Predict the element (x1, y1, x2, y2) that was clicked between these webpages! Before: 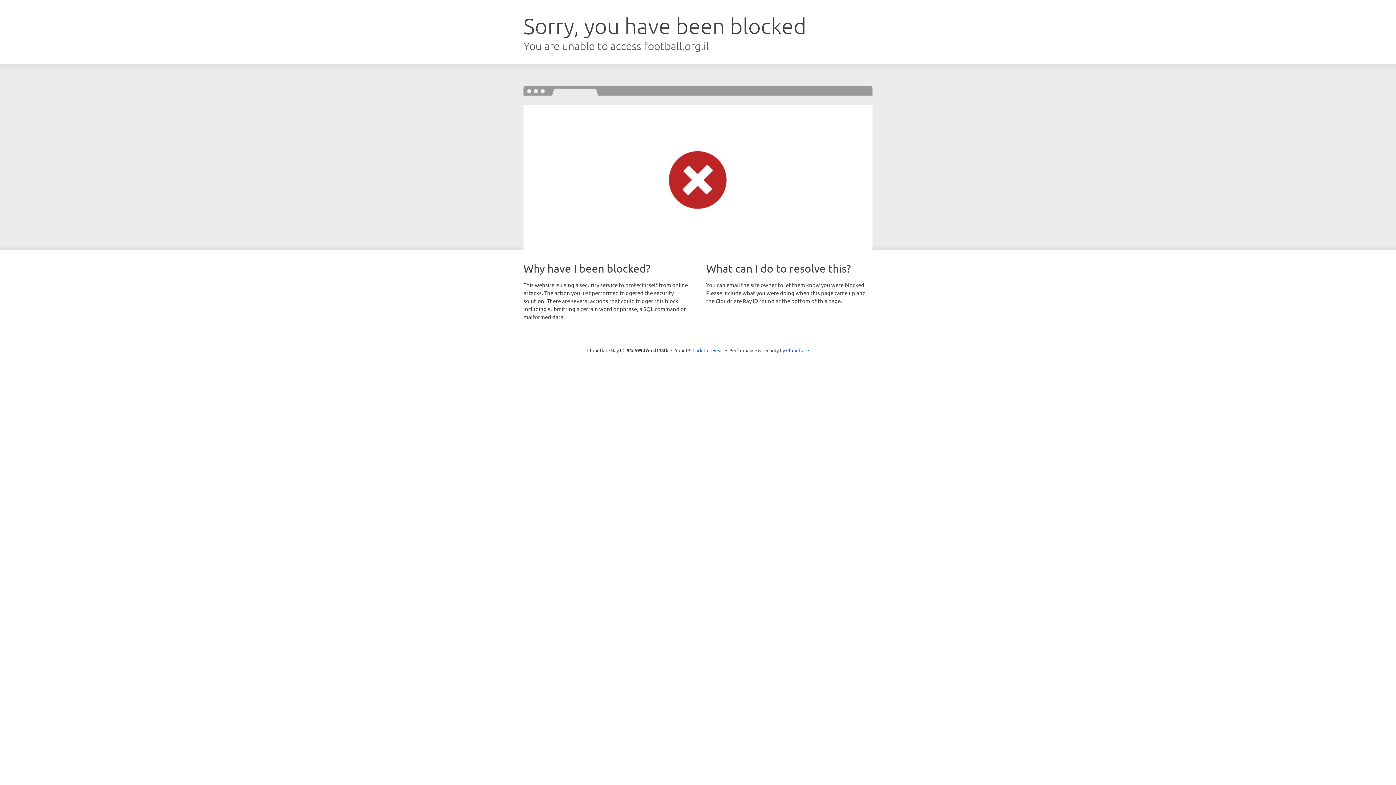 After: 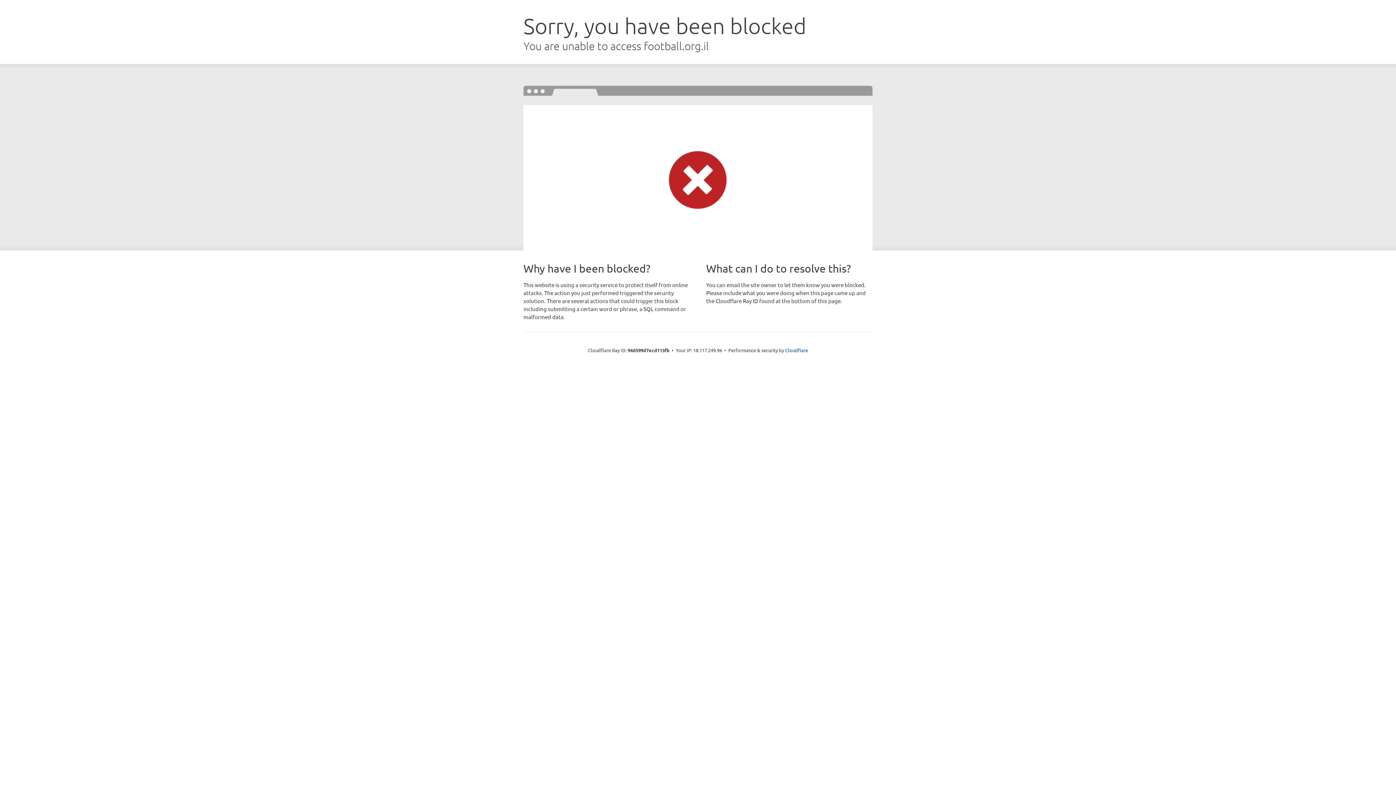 Action: bbox: (692, 346, 723, 353) label: Click to reveal